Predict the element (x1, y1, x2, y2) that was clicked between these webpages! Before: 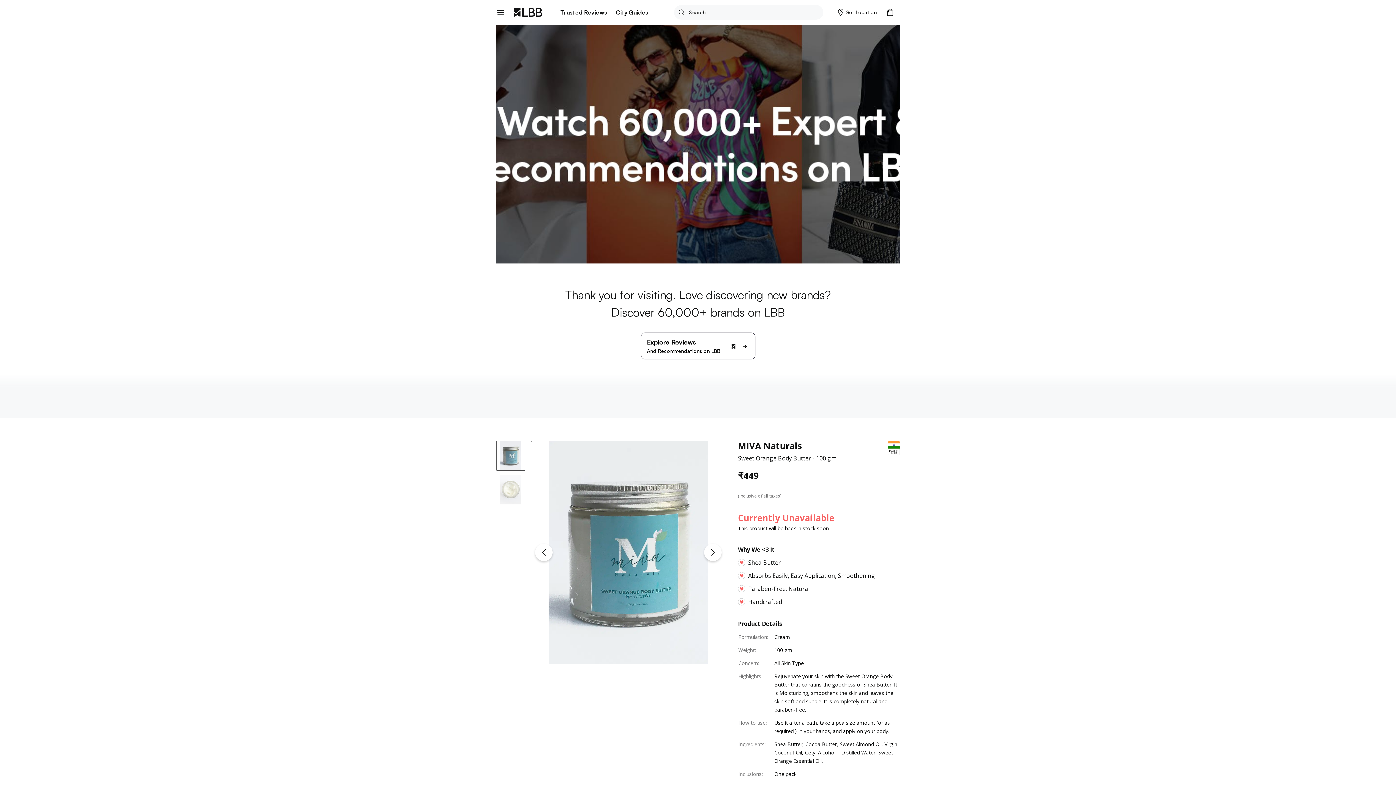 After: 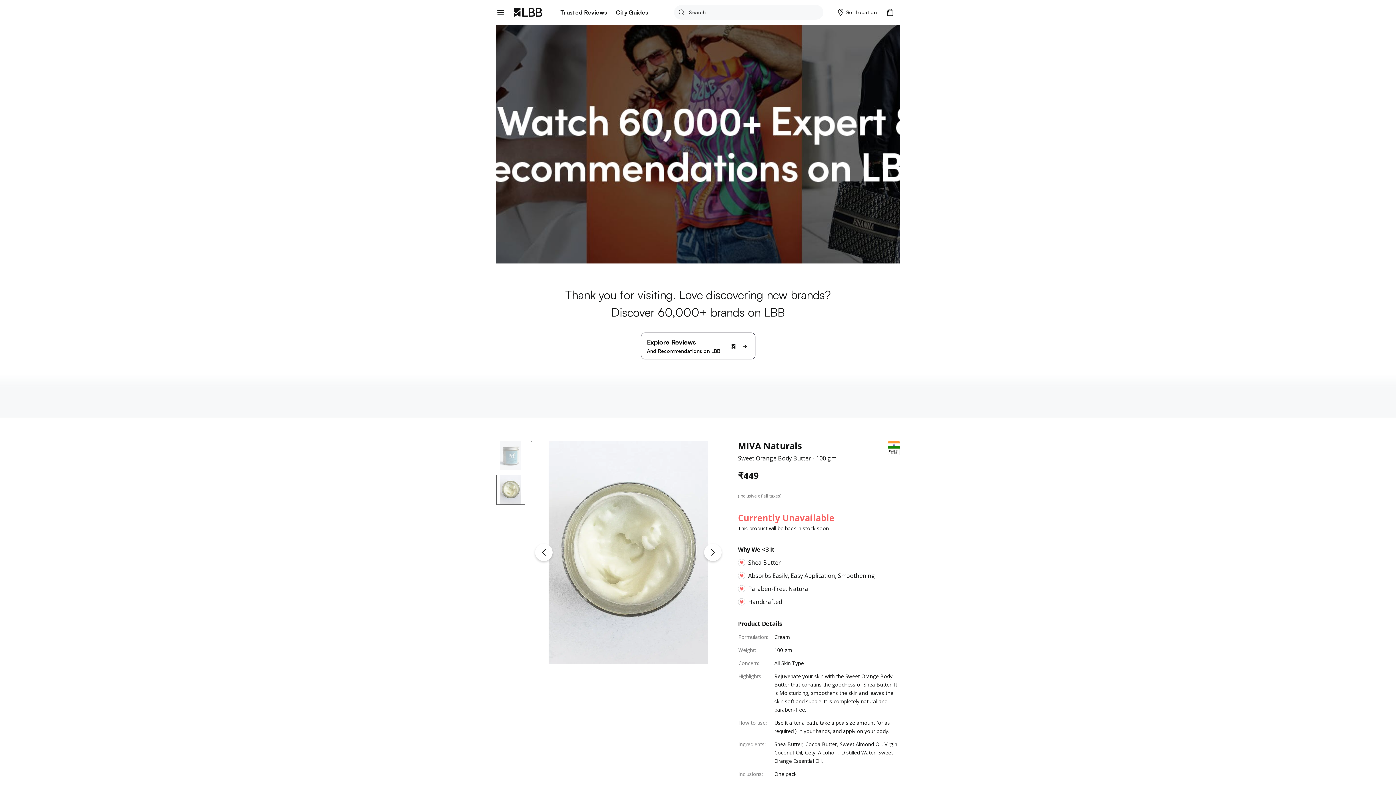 Action: bbox: (529, 525, 558, 579) label: Previous Slide